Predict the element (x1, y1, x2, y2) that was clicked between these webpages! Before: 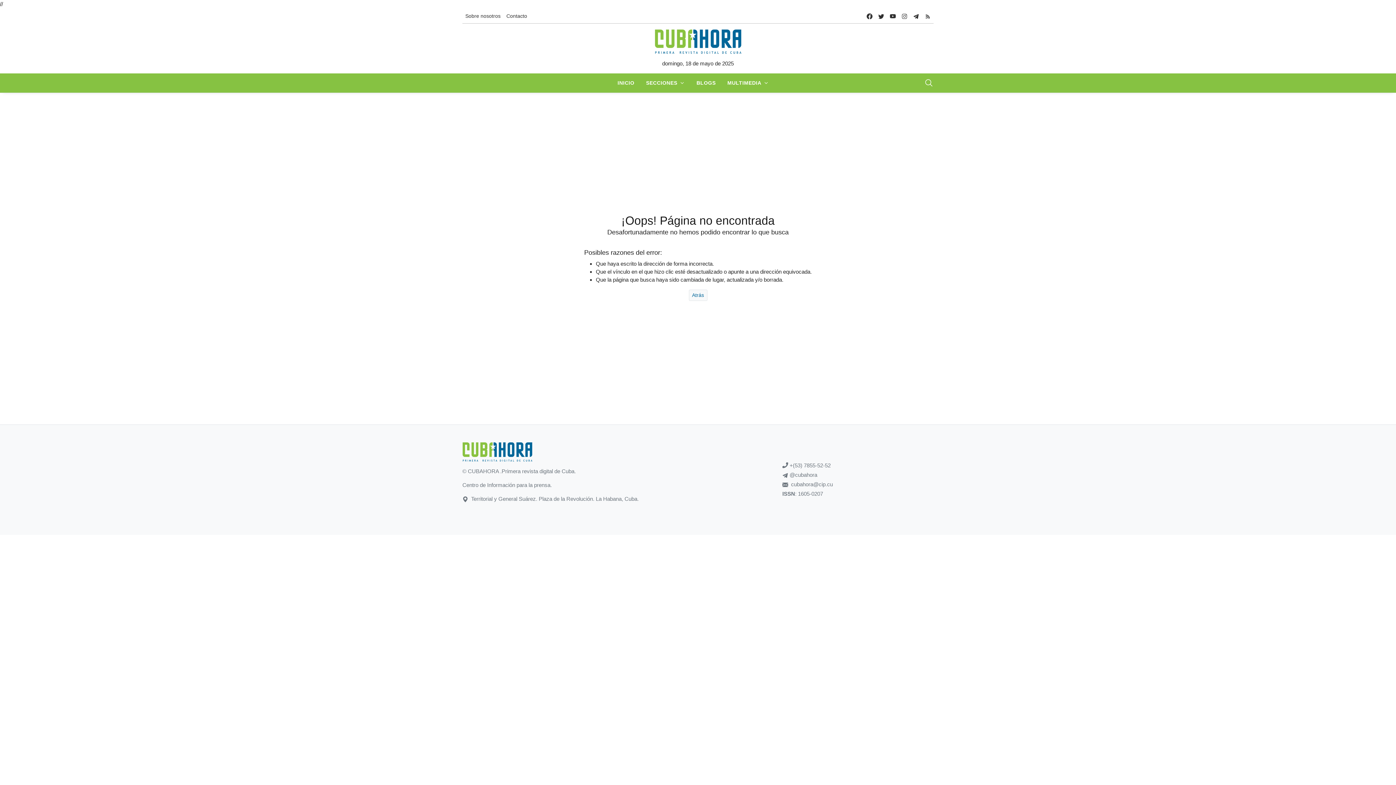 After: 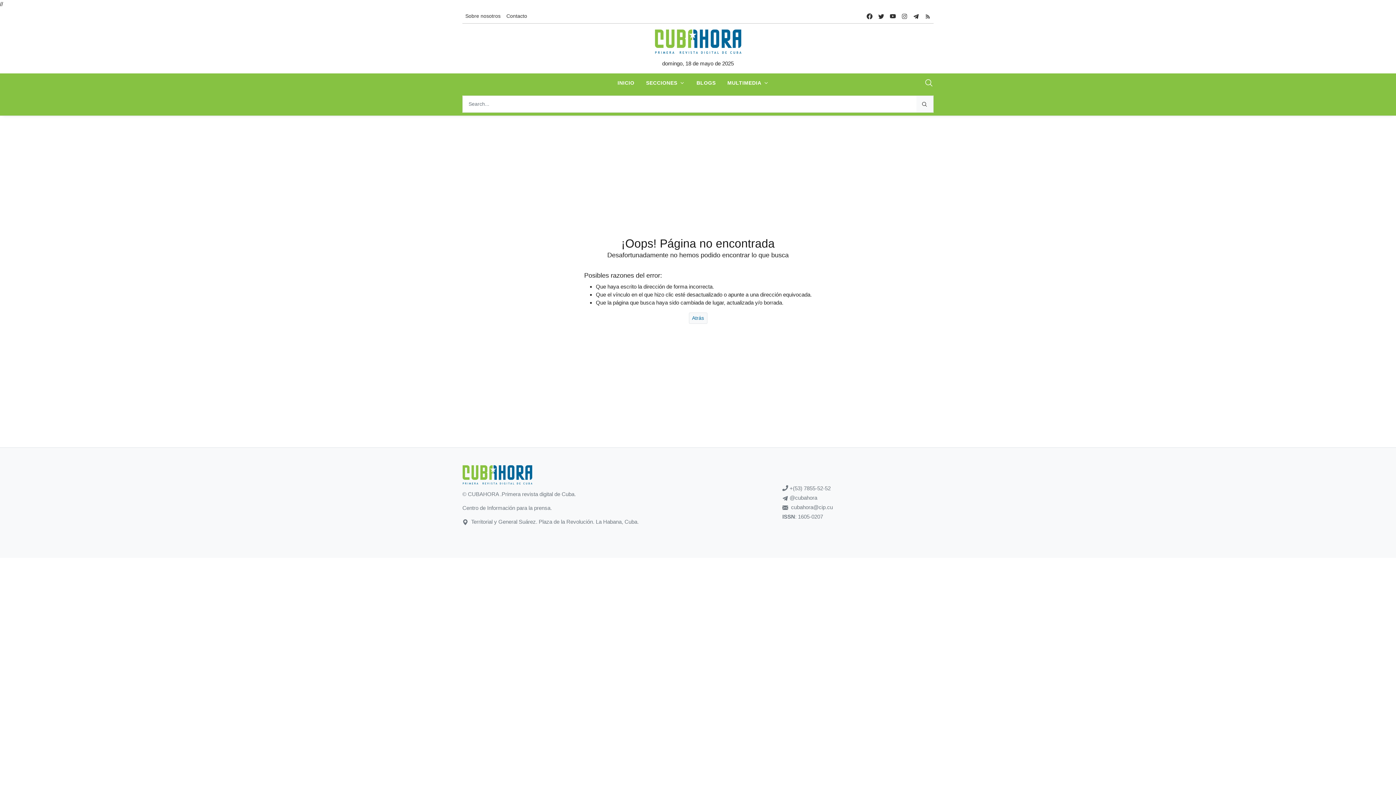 Action: label: Toggle navigation bbox: (924, 76, 933, 89)